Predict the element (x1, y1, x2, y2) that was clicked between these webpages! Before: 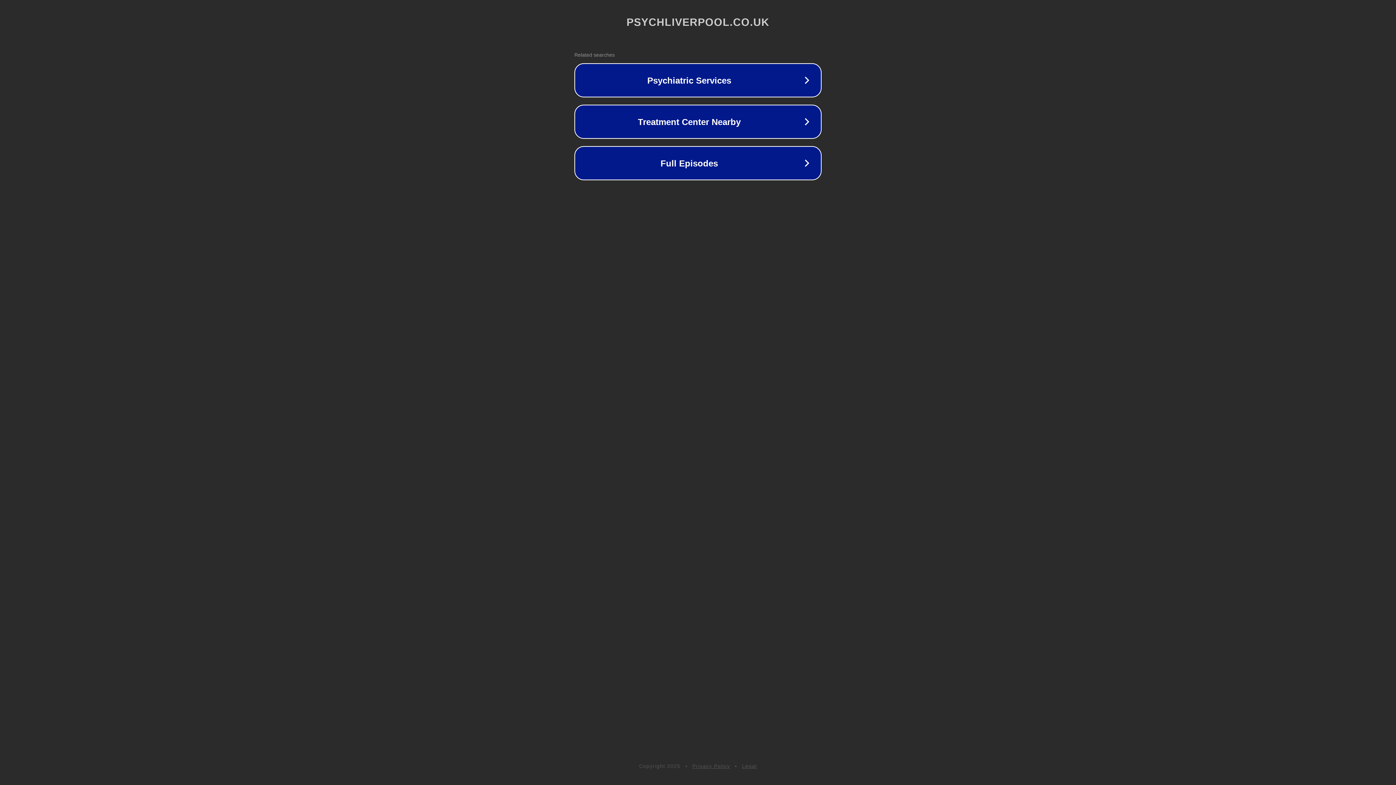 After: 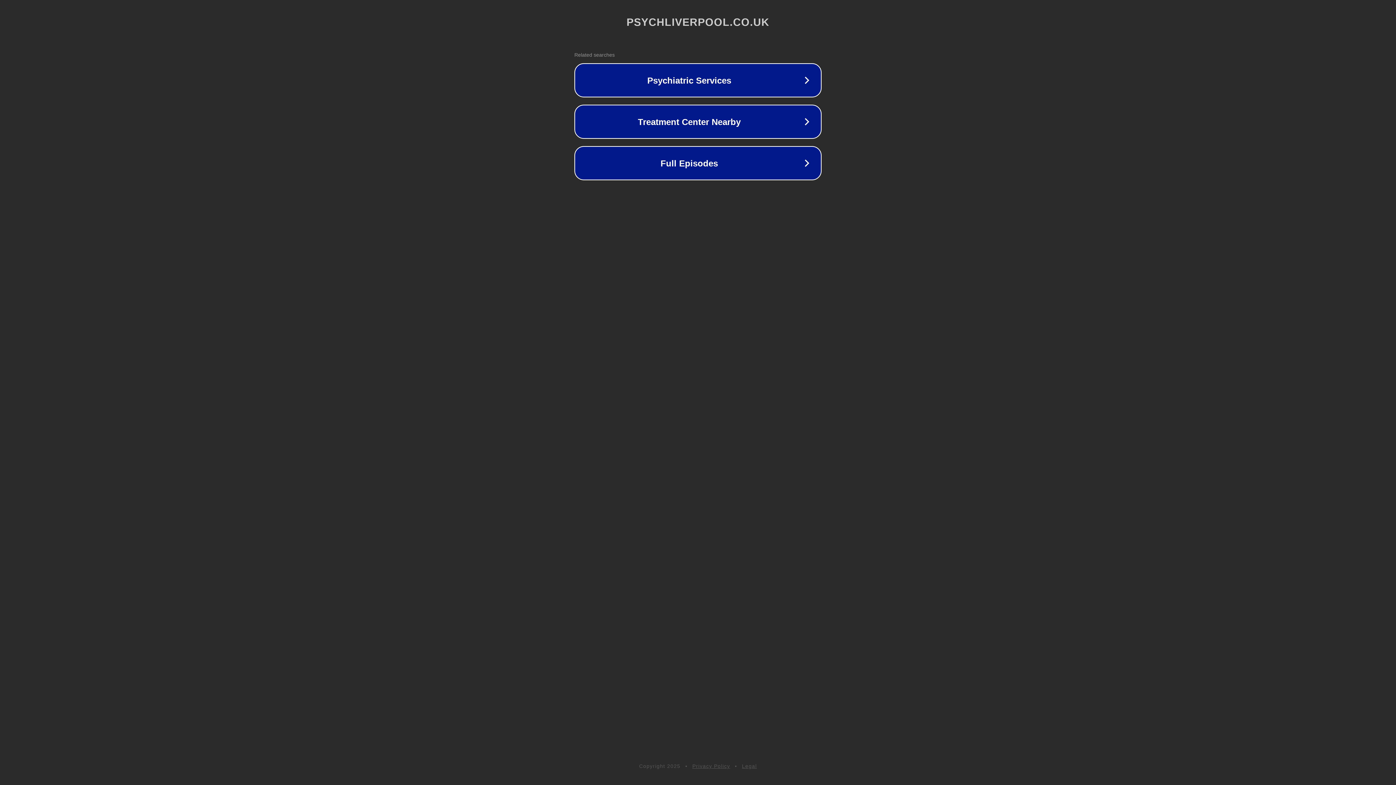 Action: label: Privacy Policy bbox: (692, 763, 730, 769)